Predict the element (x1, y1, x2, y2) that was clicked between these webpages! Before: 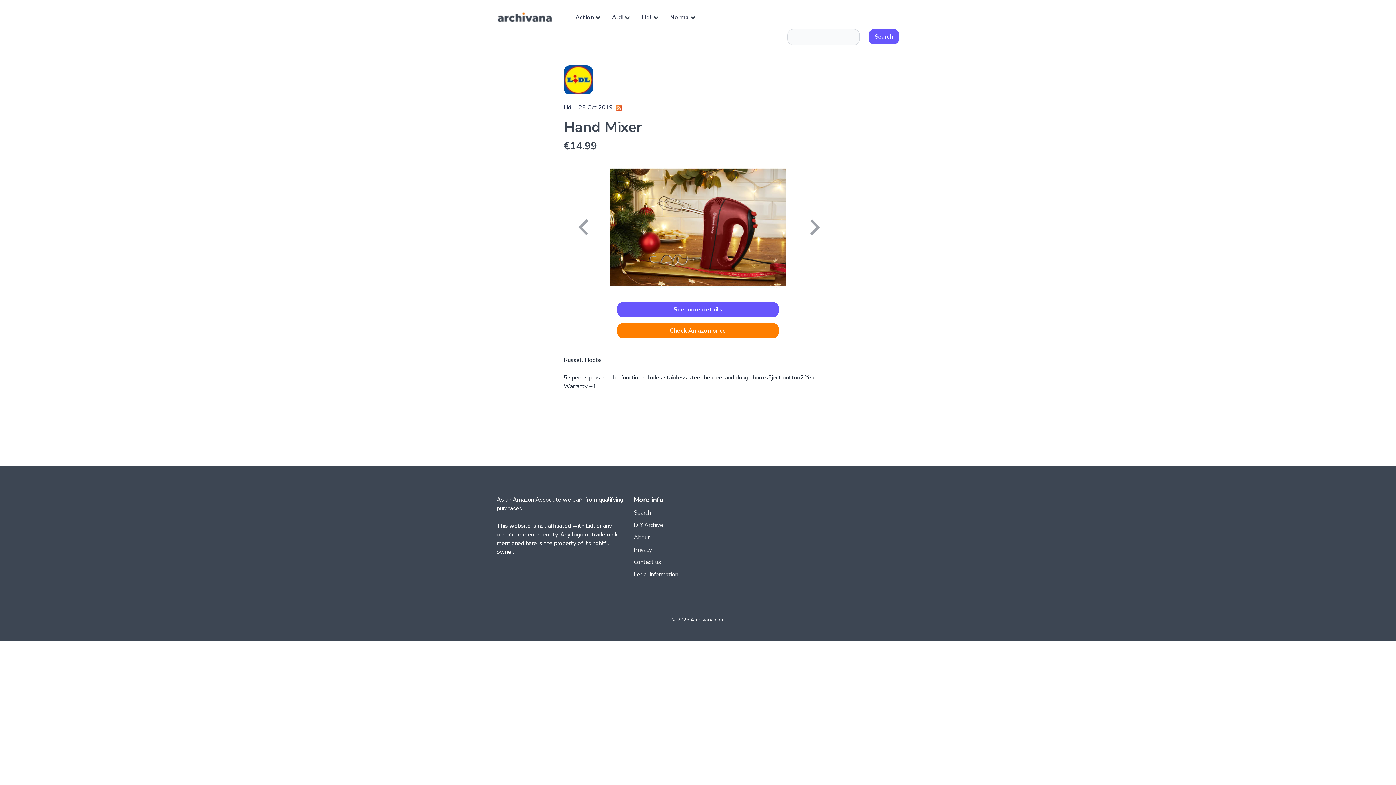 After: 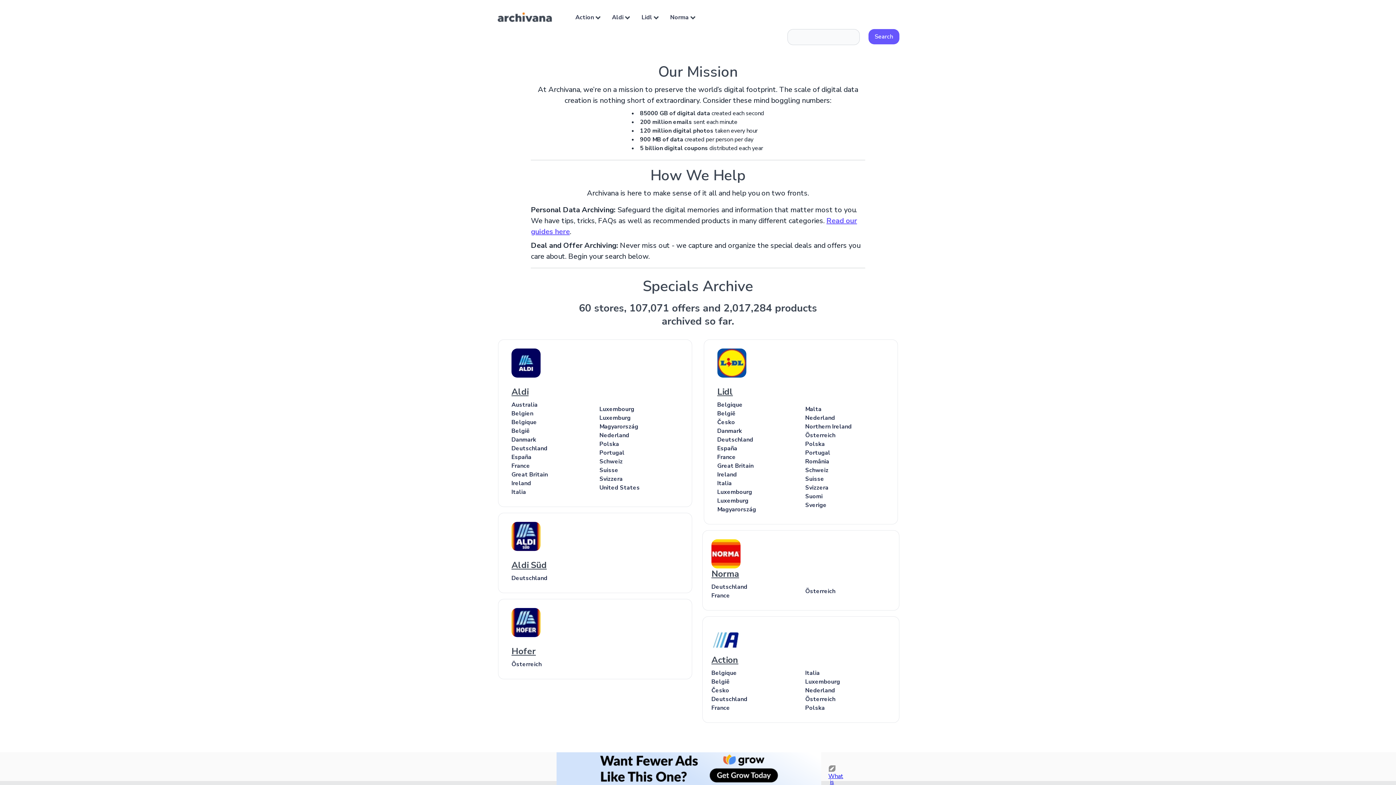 Action: bbox: (496, 5, 553, 28)